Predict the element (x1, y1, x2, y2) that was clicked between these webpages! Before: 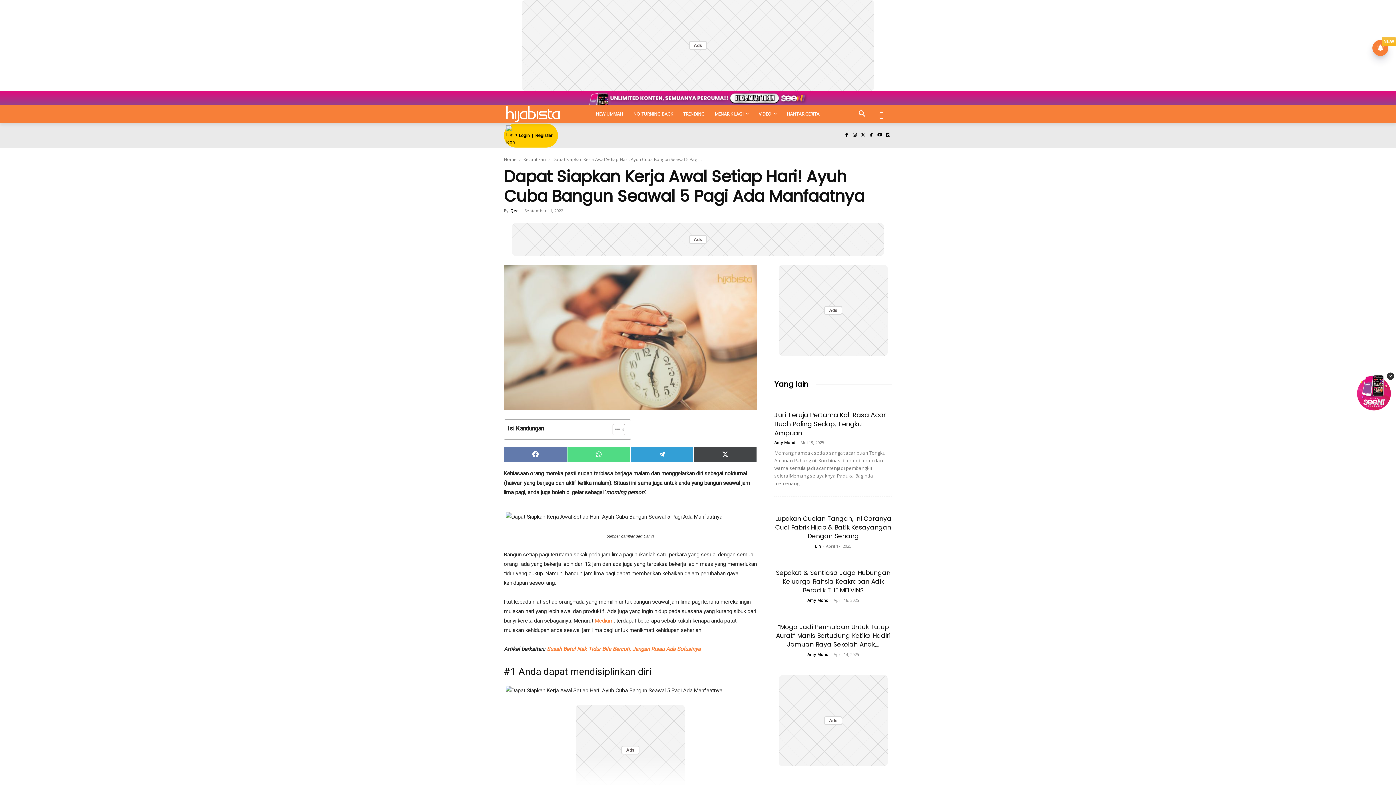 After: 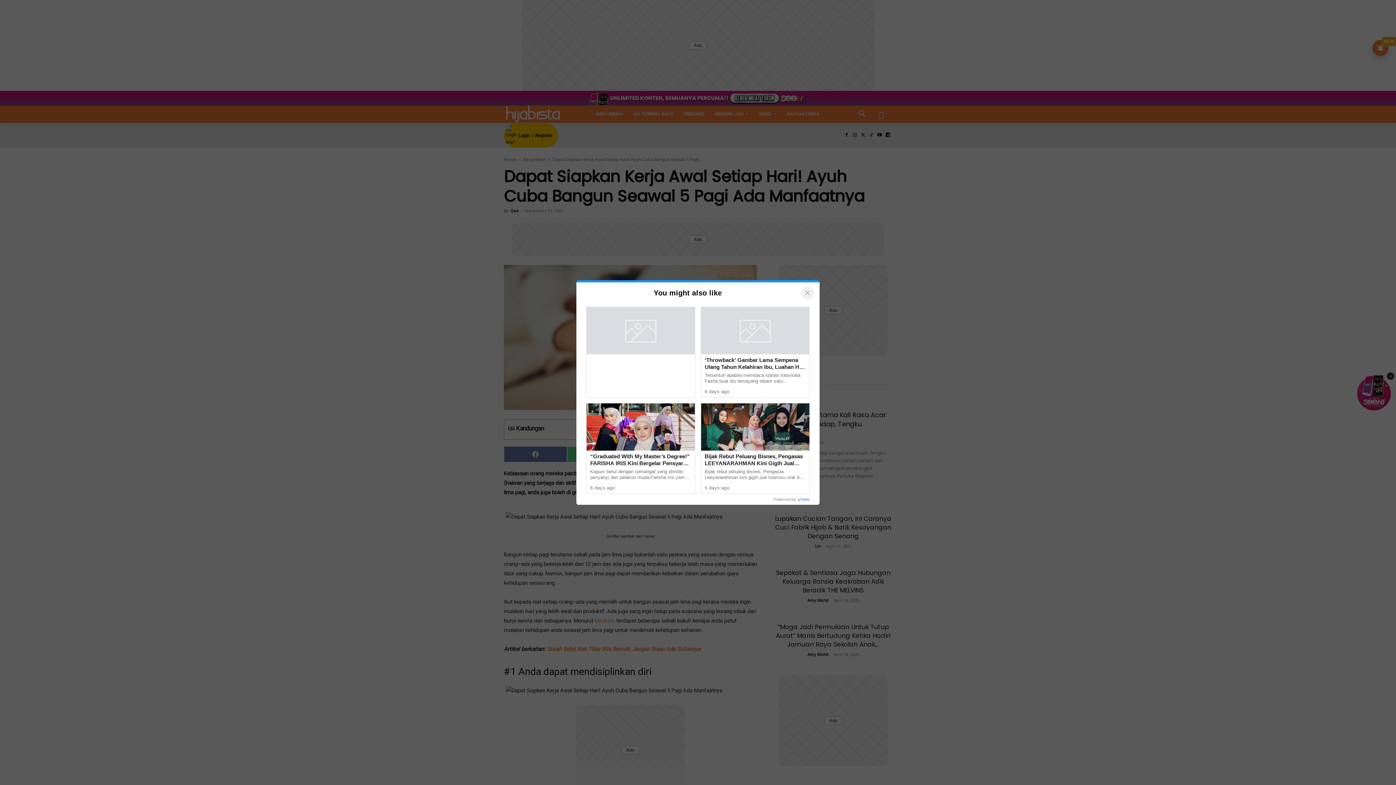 Action: bbox: (842, 131, 850, 139)